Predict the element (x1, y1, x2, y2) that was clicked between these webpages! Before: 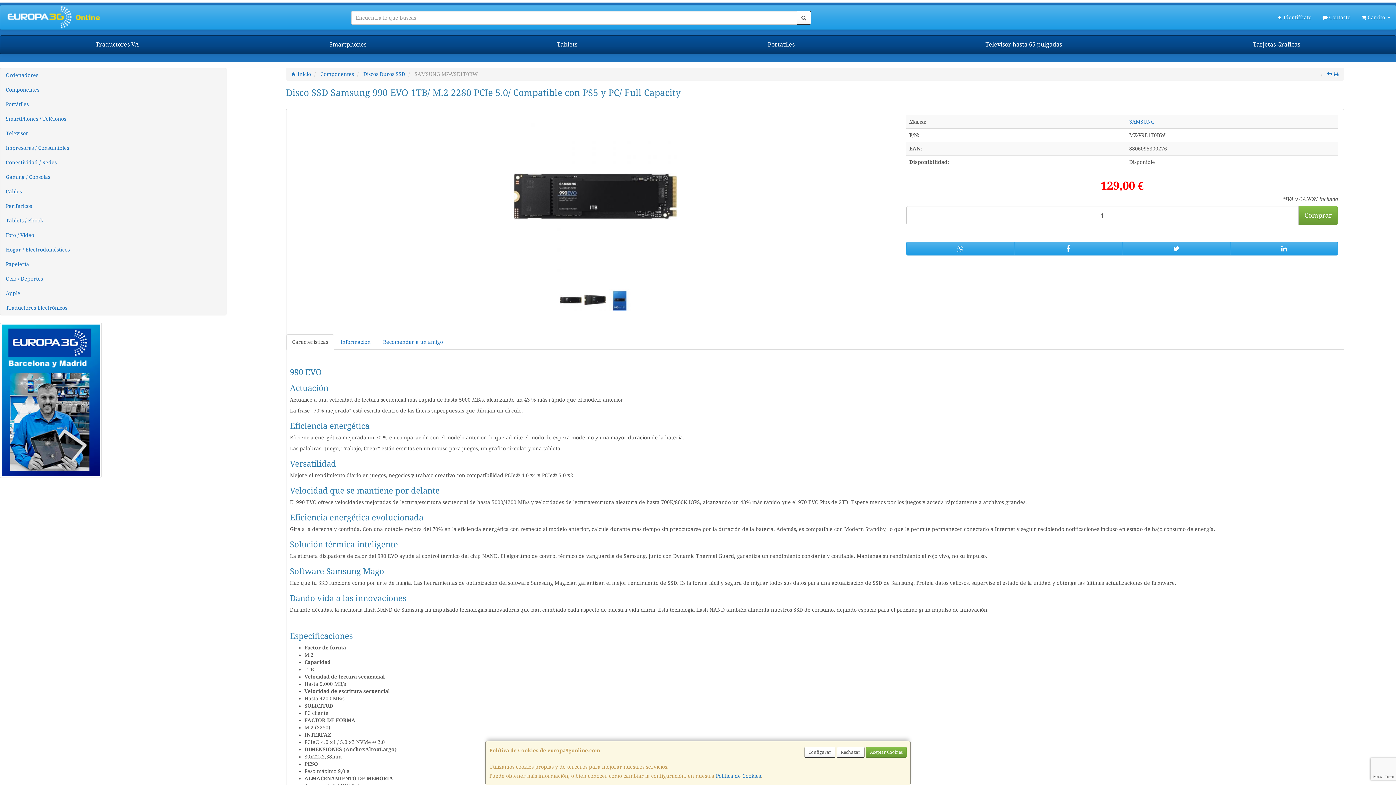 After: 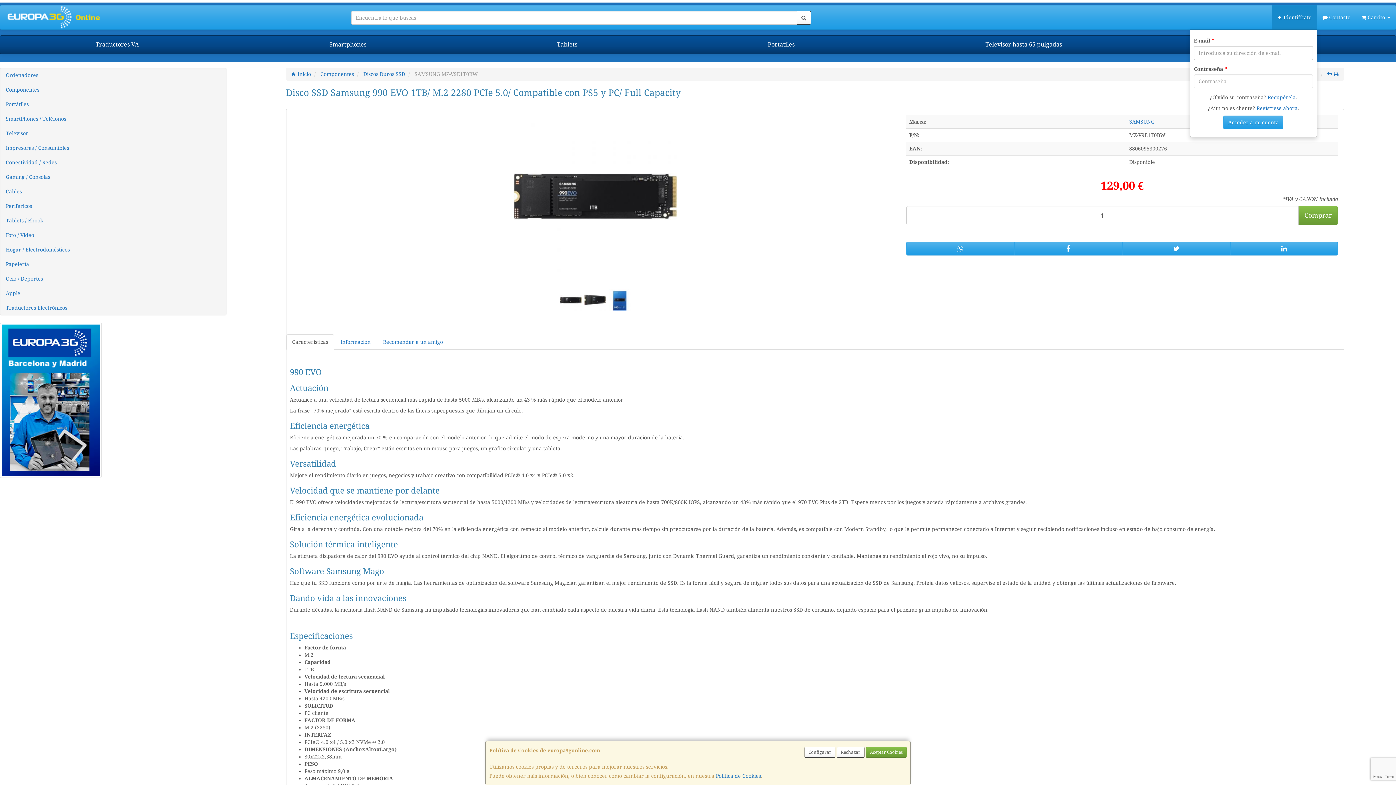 Action: label:  Identifícate bbox: (1272, 5, 1317, 29)